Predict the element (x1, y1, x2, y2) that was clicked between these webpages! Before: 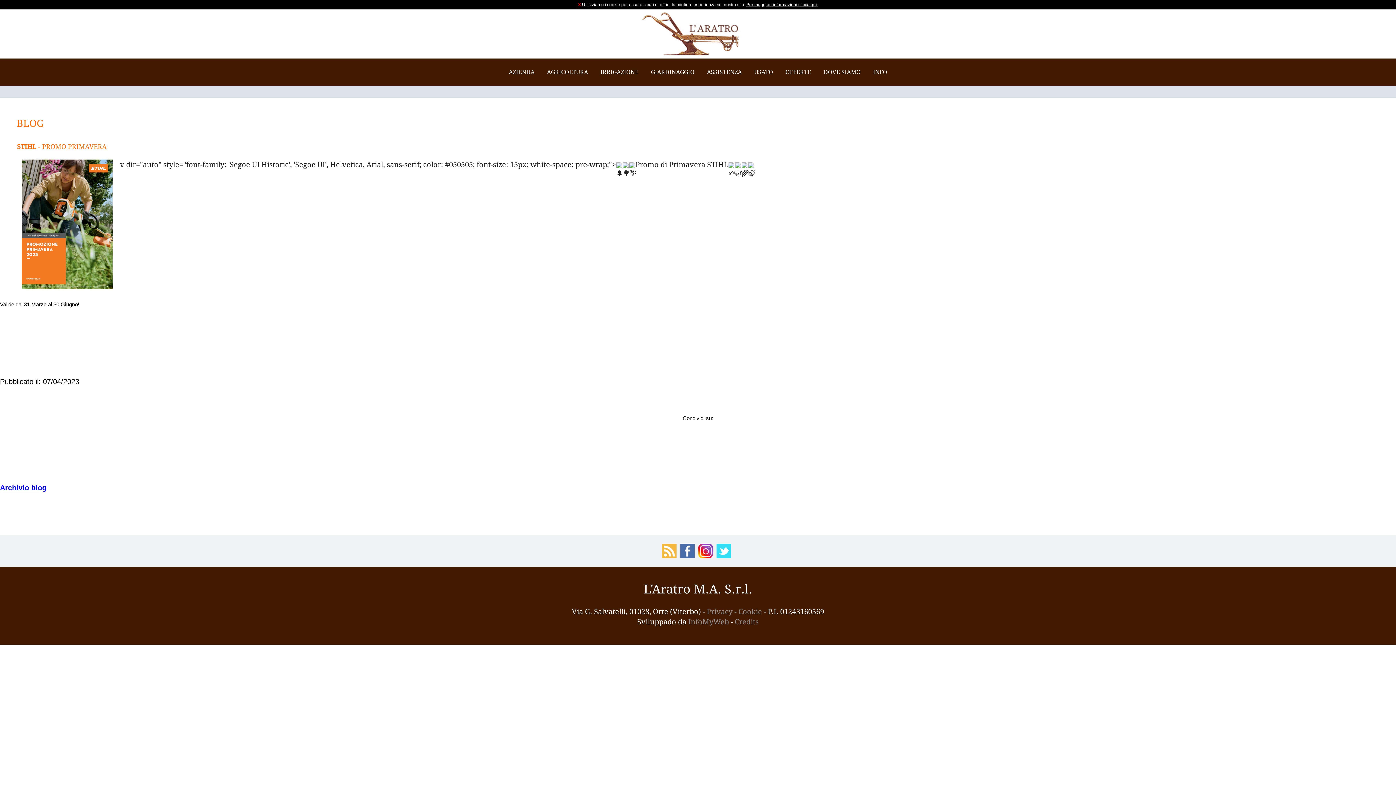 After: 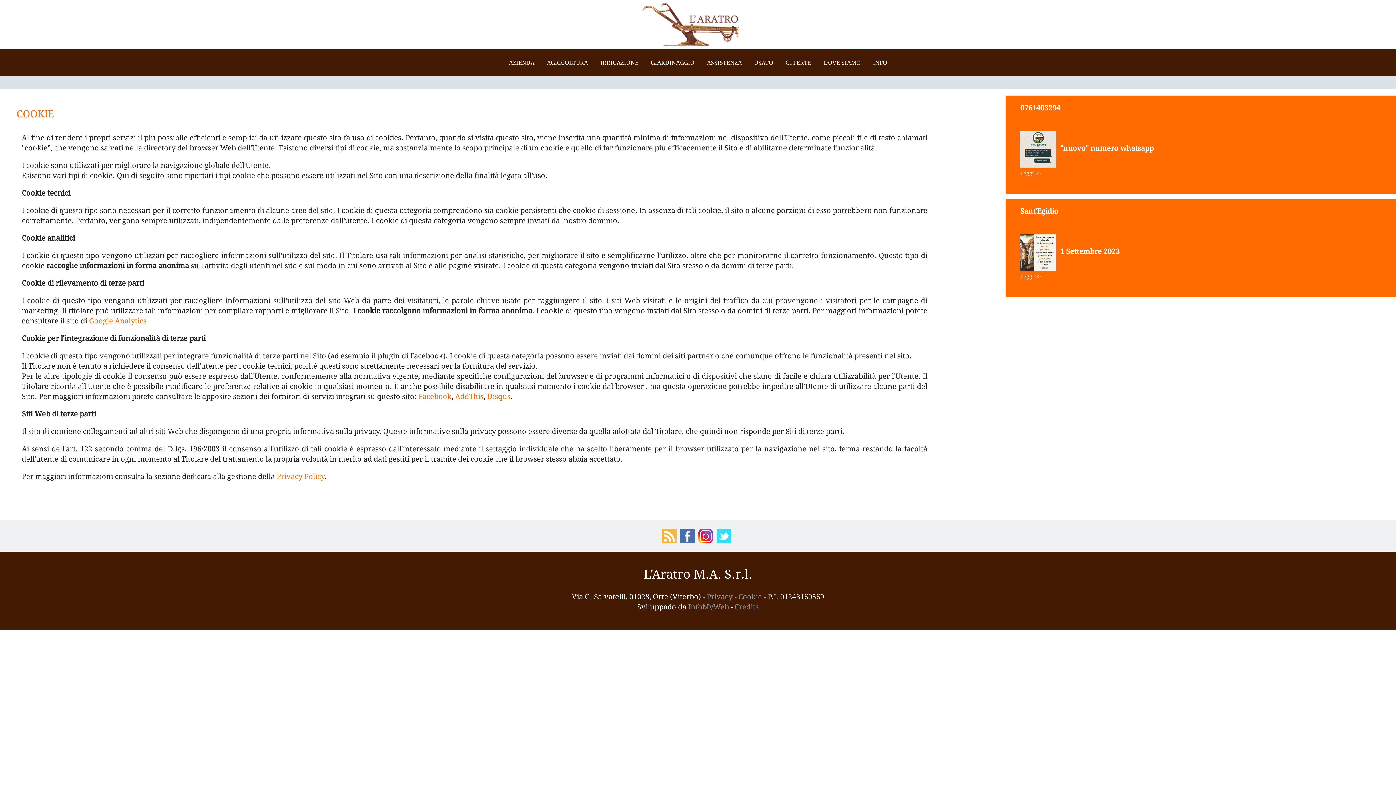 Action: bbox: (738, 607, 762, 616) label: Cookie